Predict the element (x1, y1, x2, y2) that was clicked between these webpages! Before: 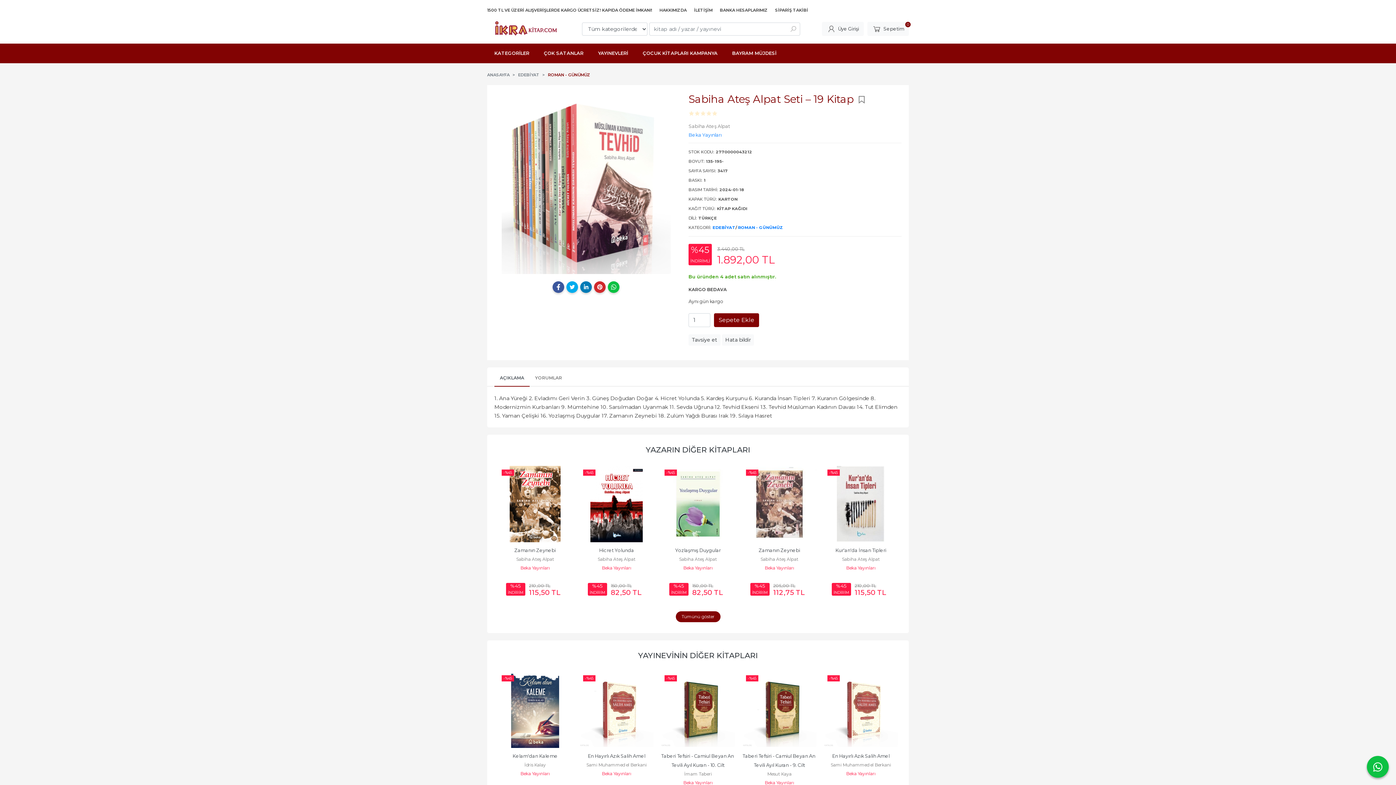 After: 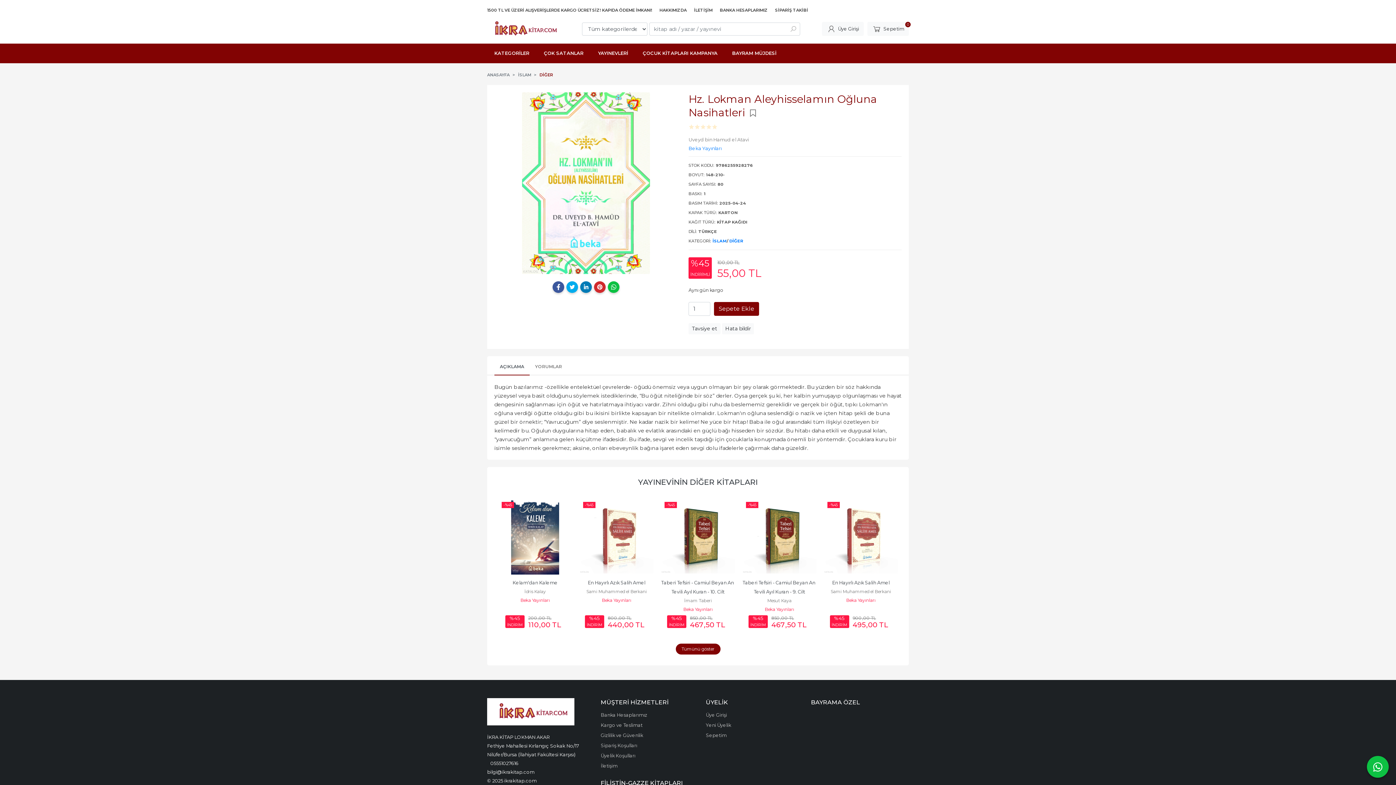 Action: bbox: (661, 671, 735, 748)